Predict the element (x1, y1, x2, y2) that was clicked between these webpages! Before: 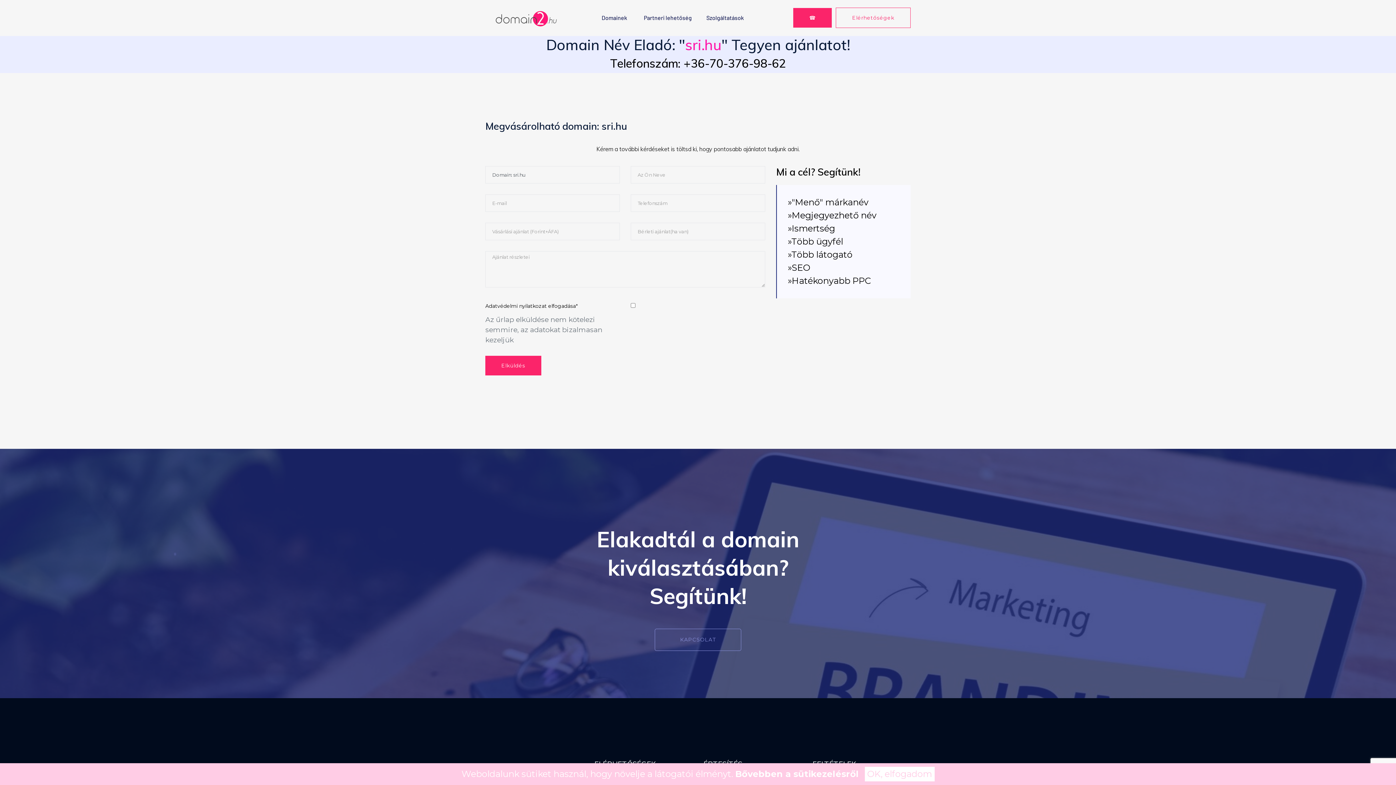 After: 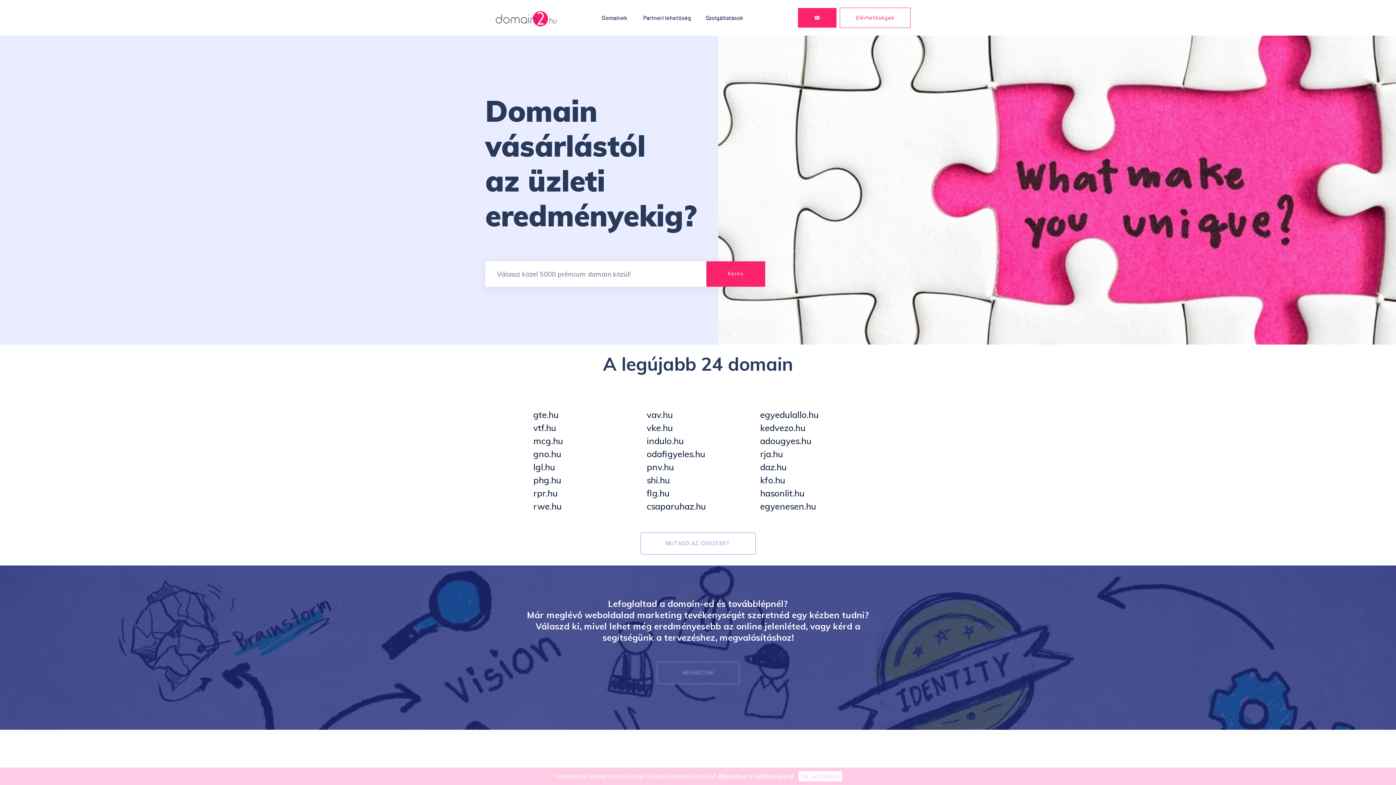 Action: bbox: (594, 0, 634, 35) label: Domainek